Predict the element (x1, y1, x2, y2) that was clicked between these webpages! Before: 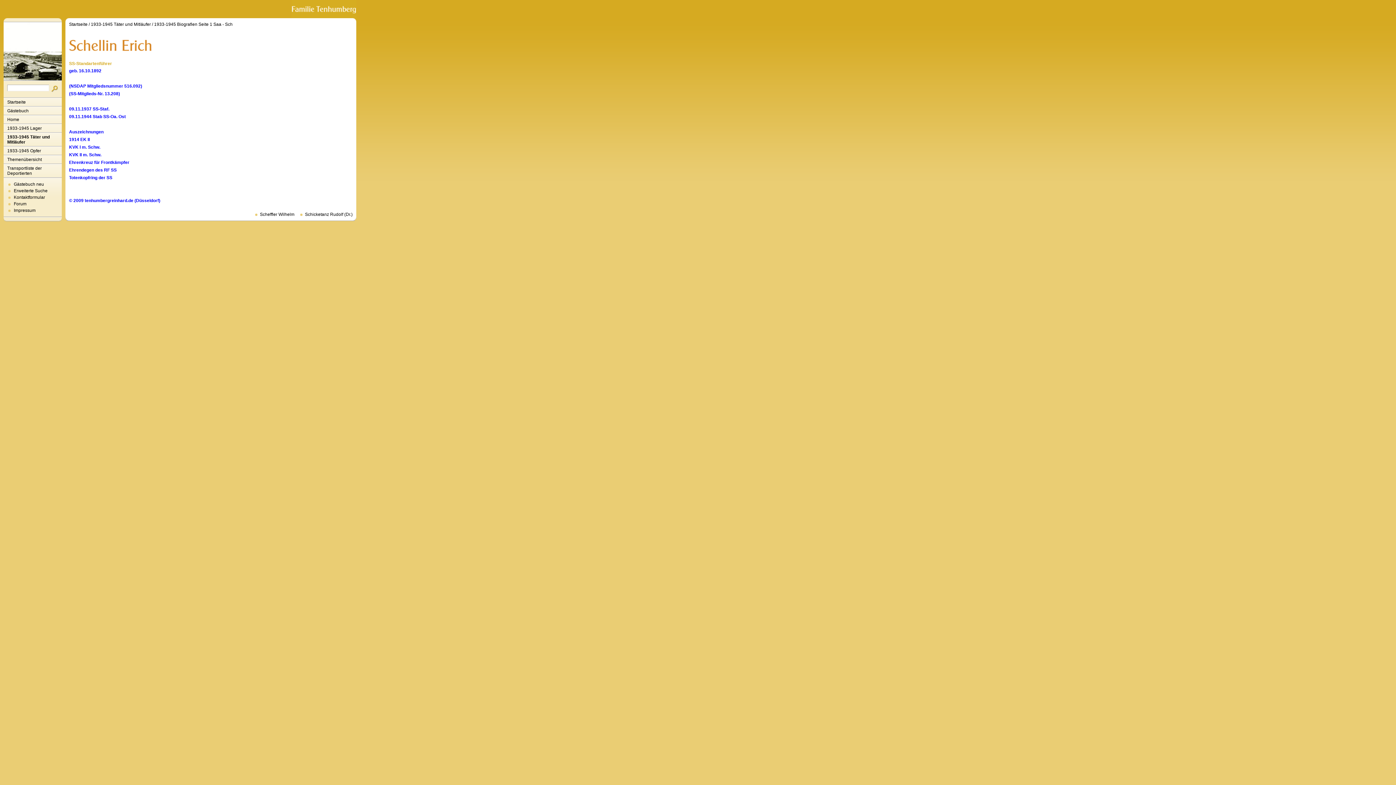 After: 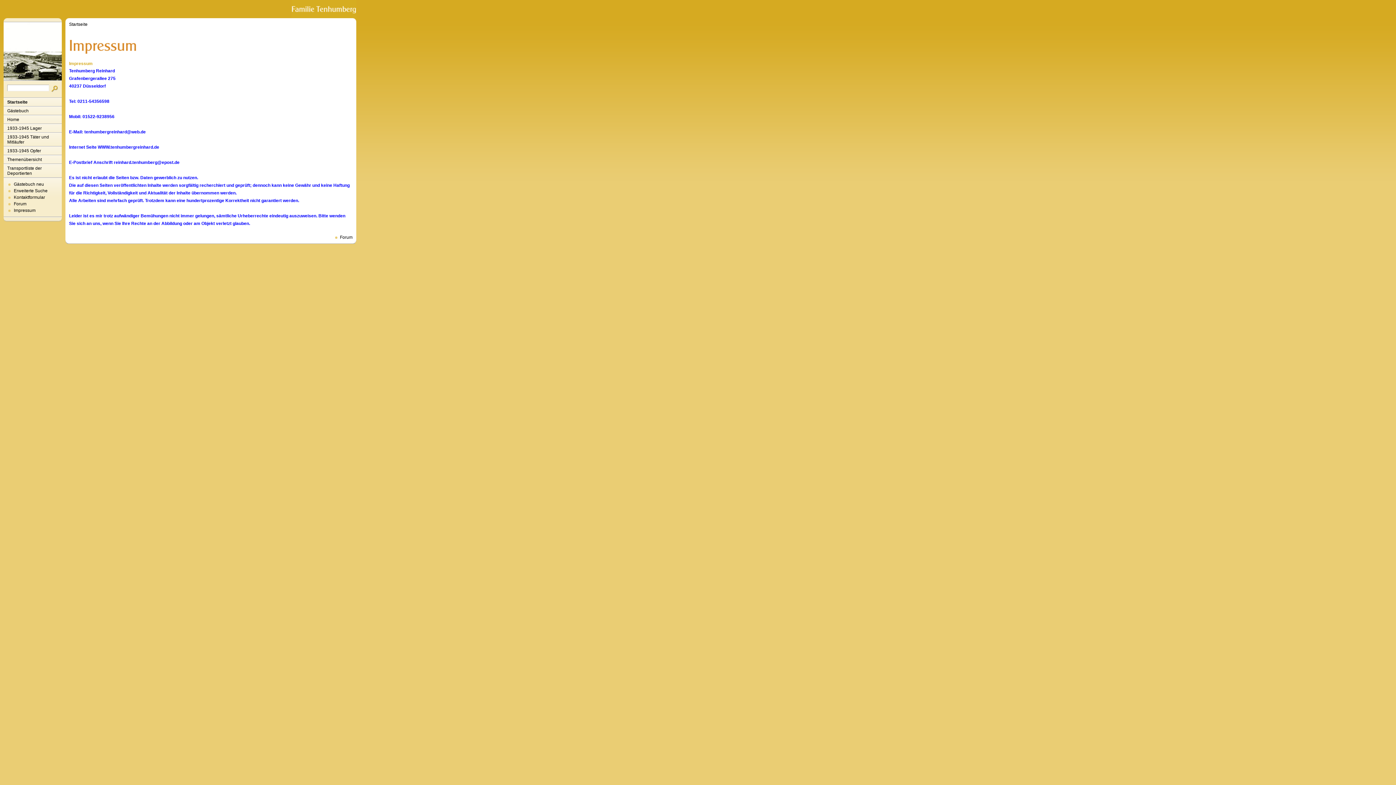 Action: bbox: (13, 208, 35, 213) label: Impressum